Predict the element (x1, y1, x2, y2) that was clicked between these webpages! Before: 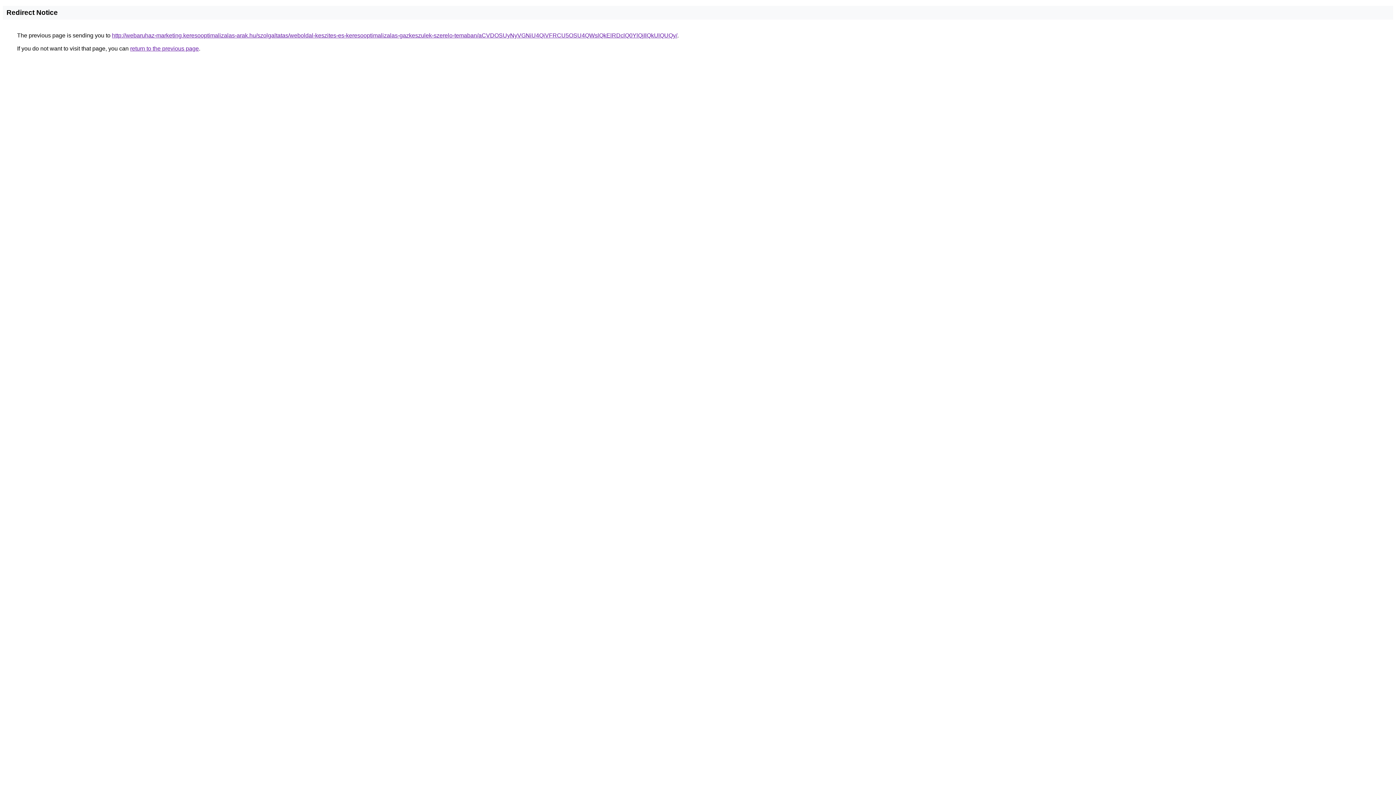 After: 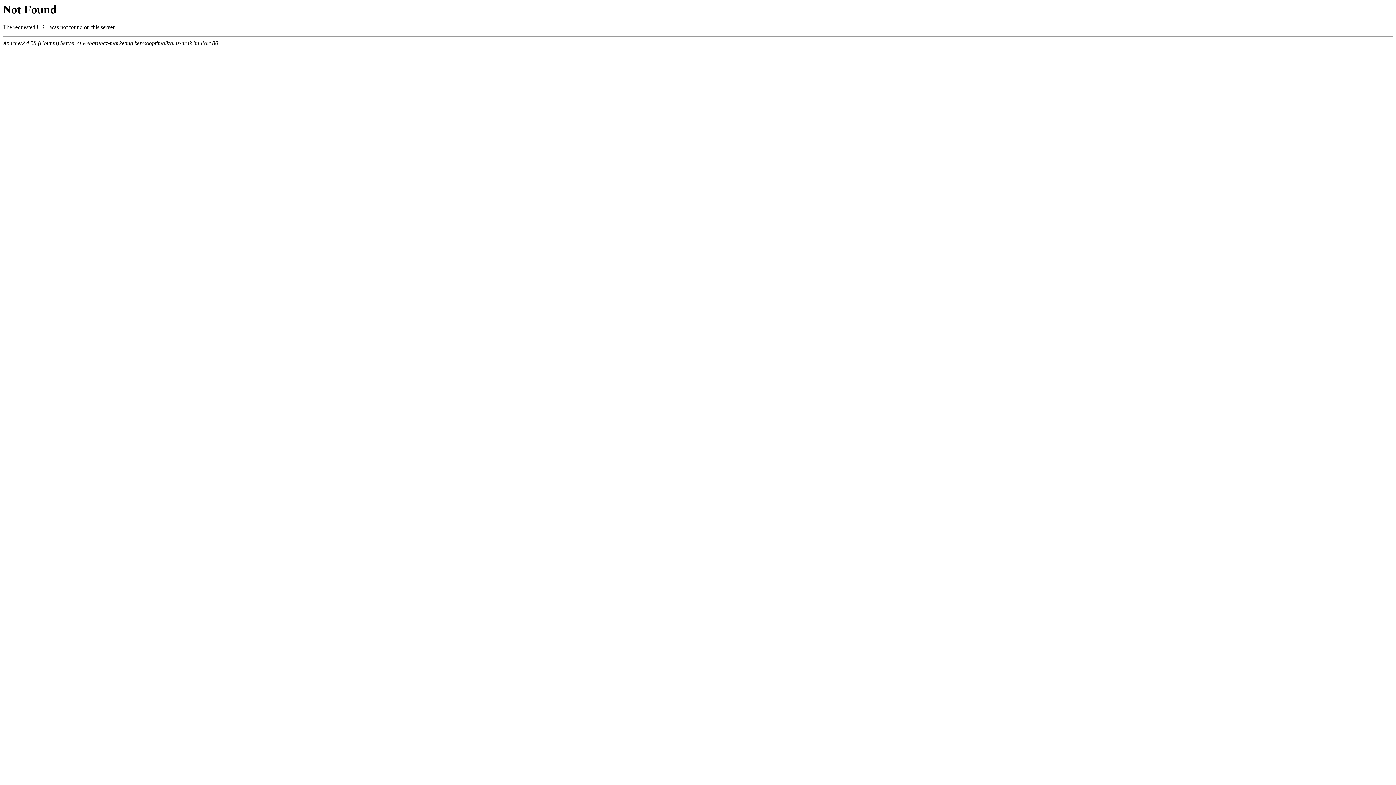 Action: label: http://webaruhaz-marketing.keresooptimalizalas-arak.hu/szolgaltatas/weboldal-keszites-es-keresooptimalizalas-gazkeszulek-szerelo-temaban/aCVDOSUyNyVGNiU4QiVFRCU5OSU4QWslQkElRDclQ0YlQjIlQkUlQUQy/ bbox: (112, 32, 677, 38)